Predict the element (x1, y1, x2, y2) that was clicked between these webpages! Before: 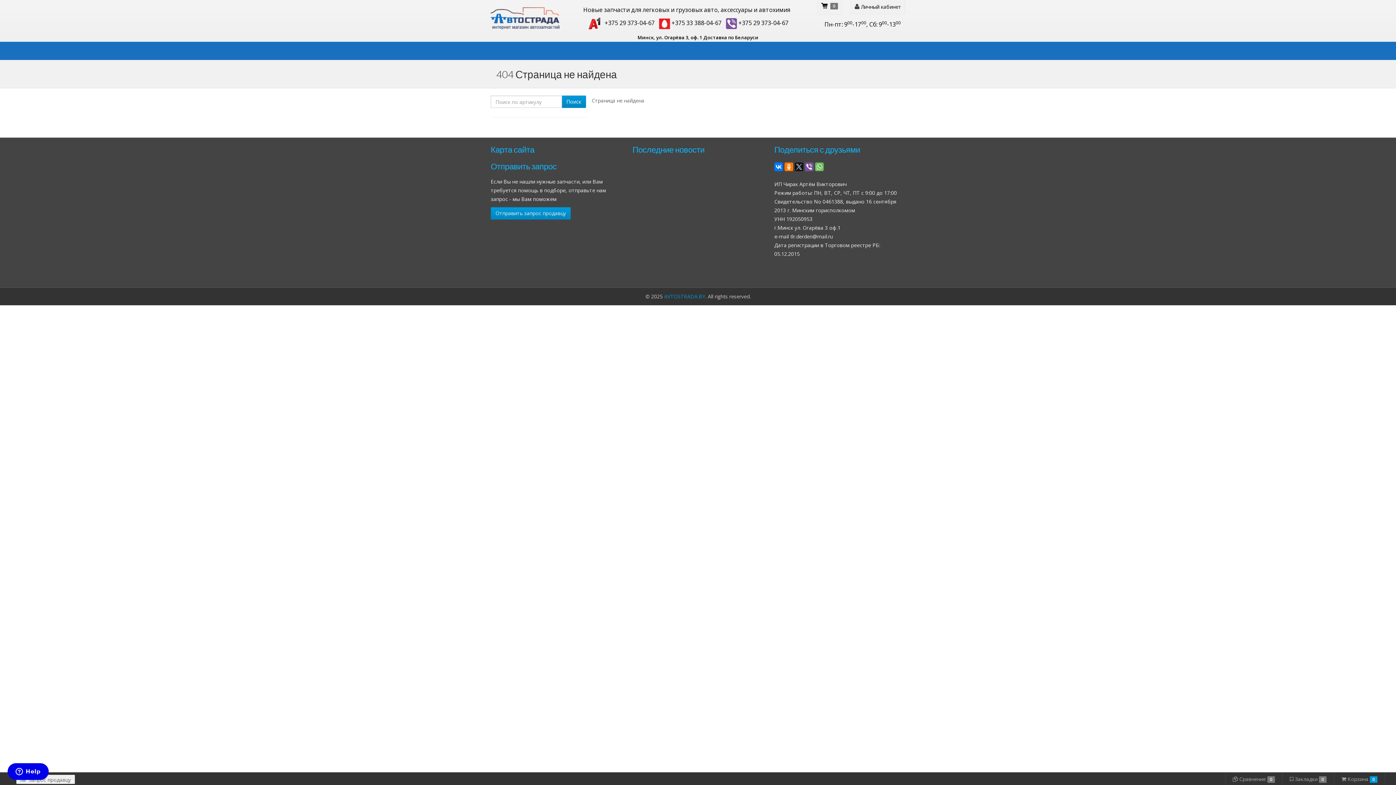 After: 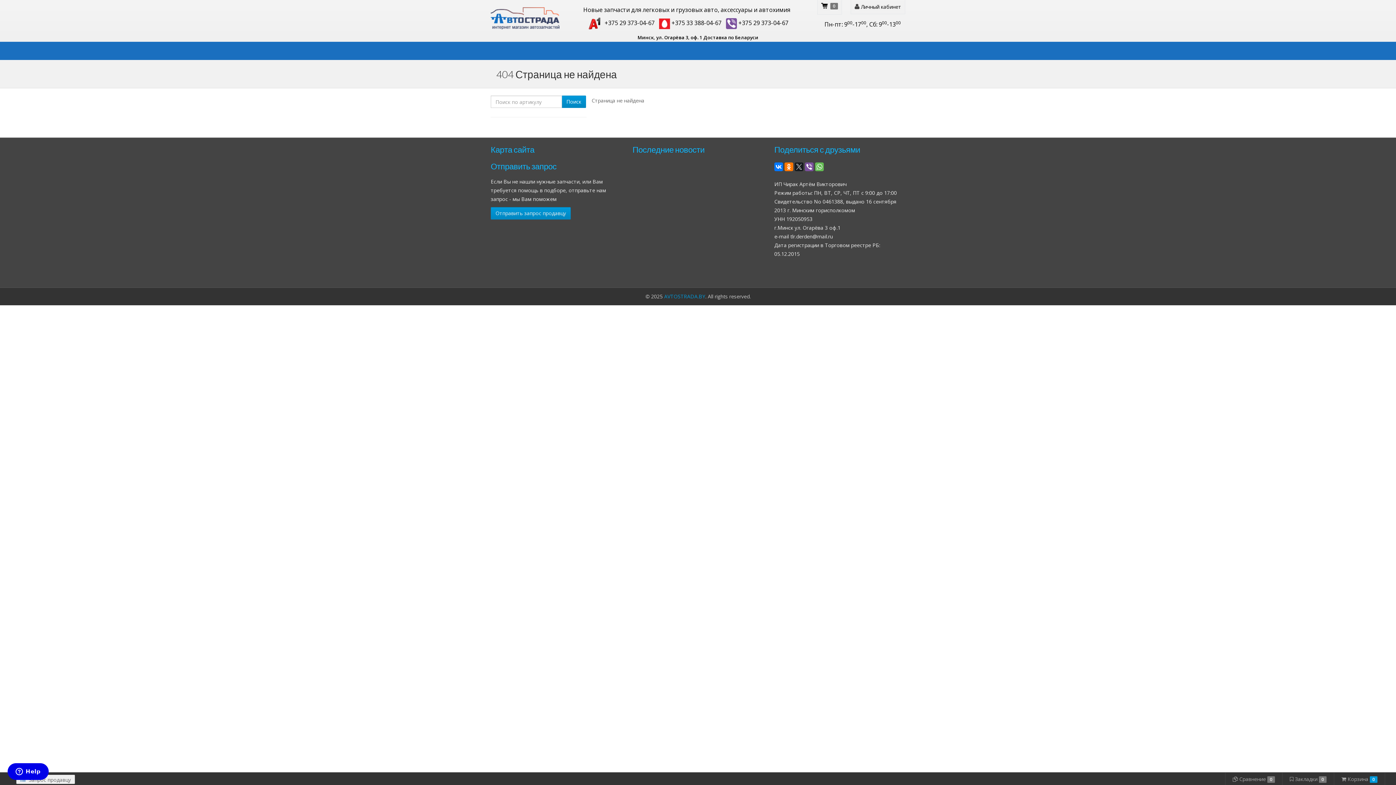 Action: bbox: (794, 160, 803, 171)